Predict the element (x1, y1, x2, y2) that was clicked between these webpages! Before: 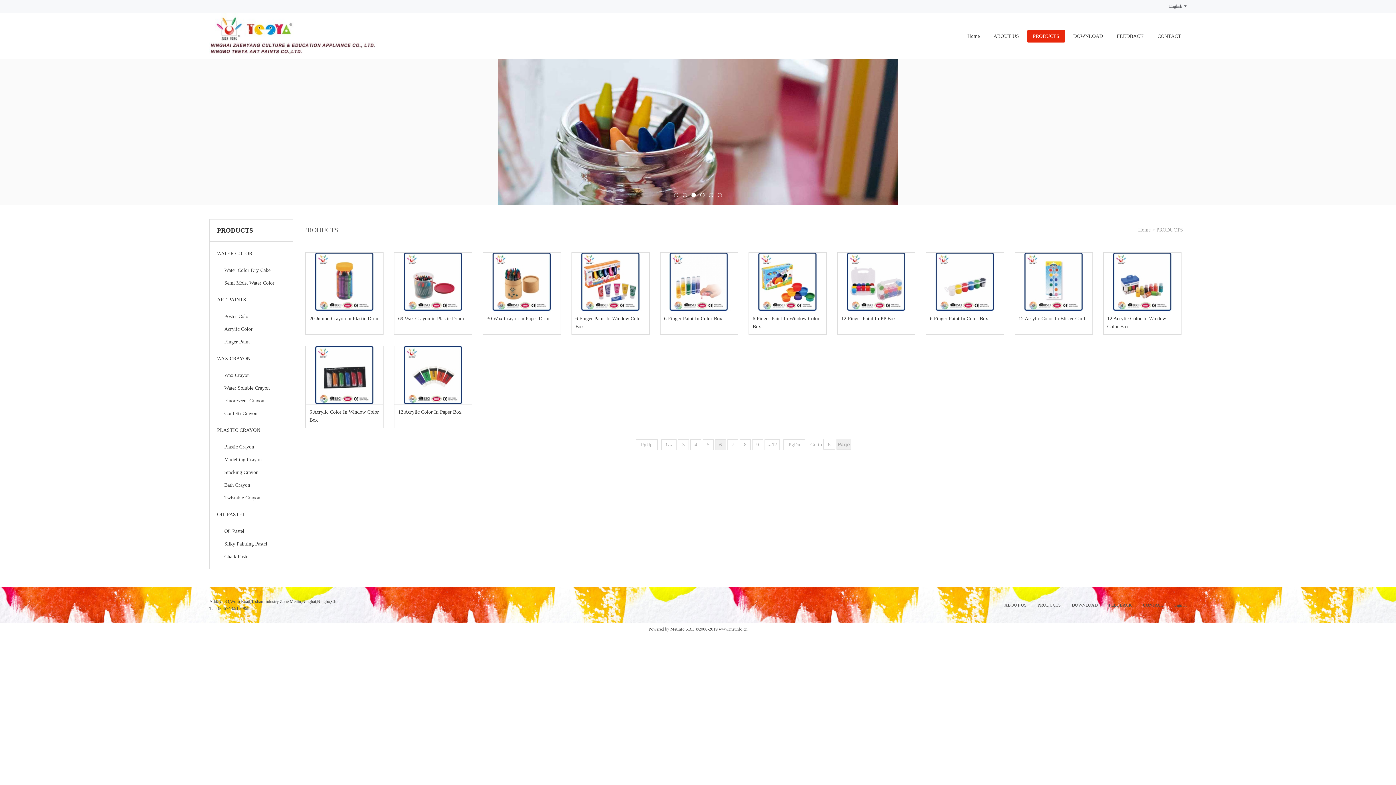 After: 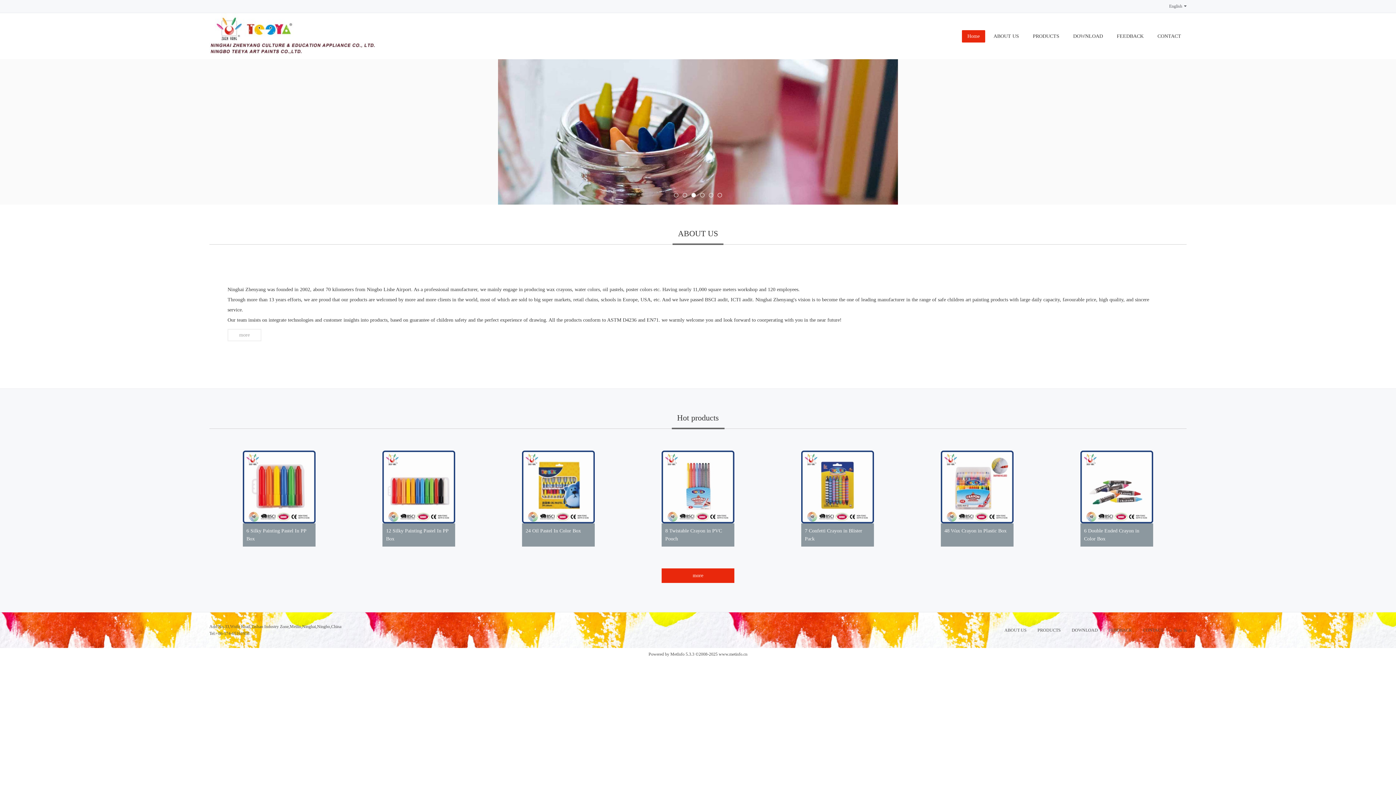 Action: bbox: (1169, 3, 1186, 8) label: English